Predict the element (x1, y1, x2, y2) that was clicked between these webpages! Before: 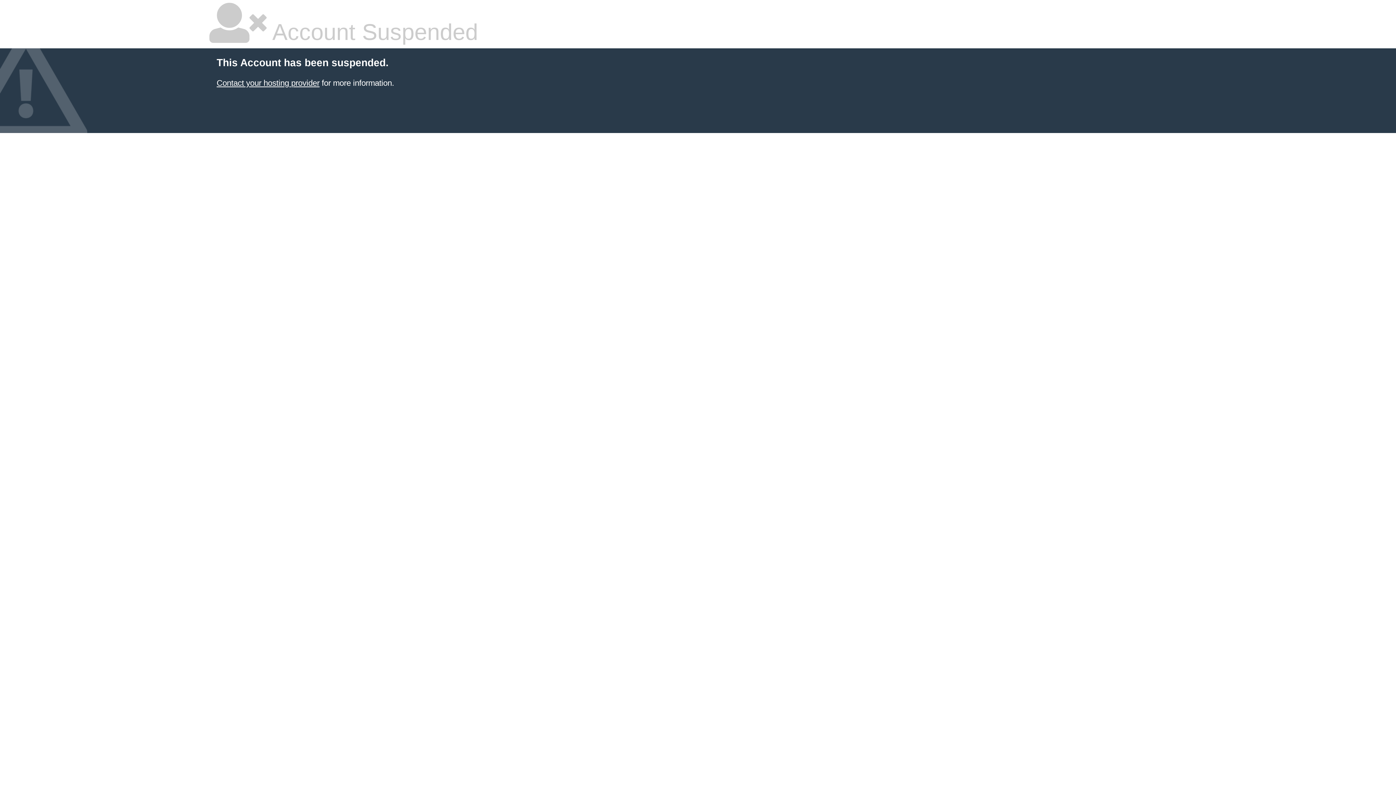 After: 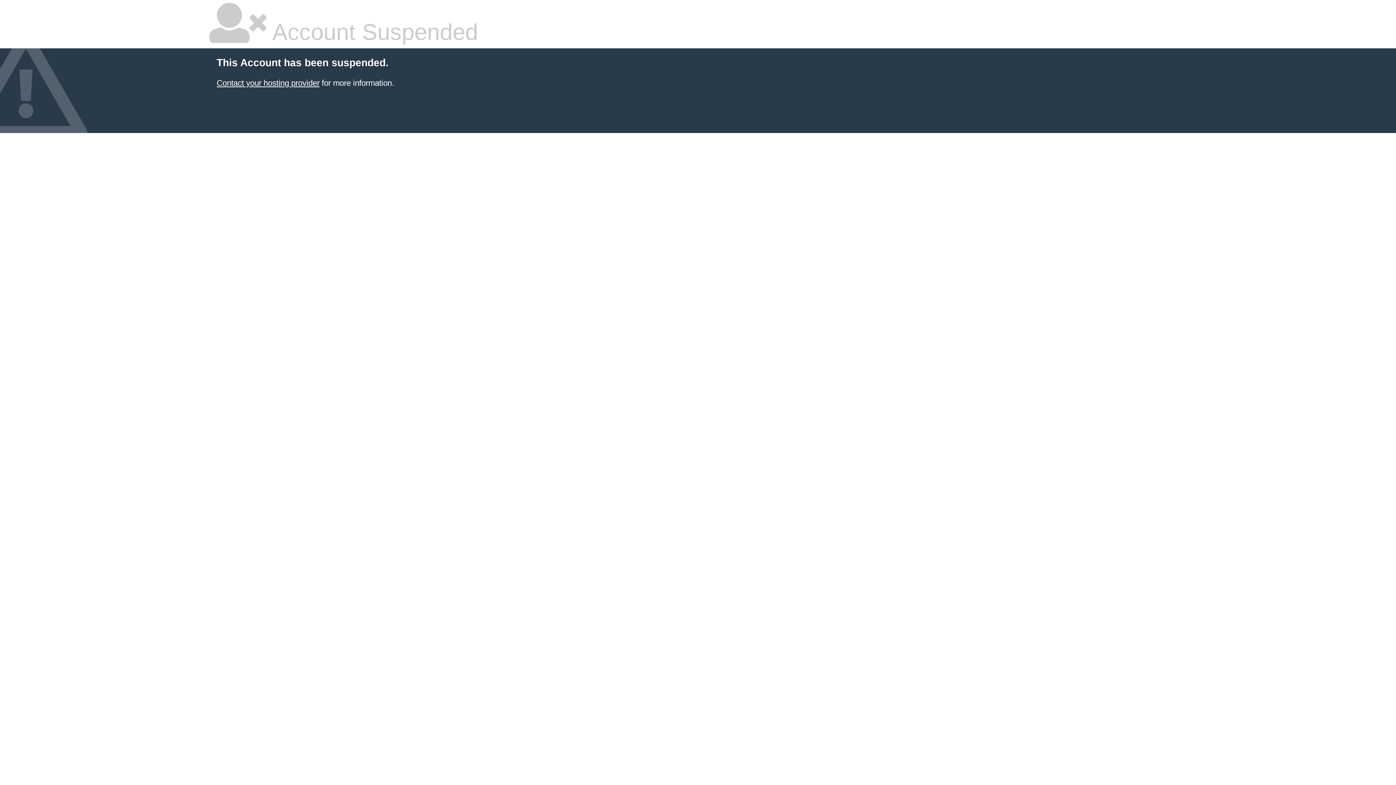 Action: label: Contact your hosting provider bbox: (216, 78, 319, 87)